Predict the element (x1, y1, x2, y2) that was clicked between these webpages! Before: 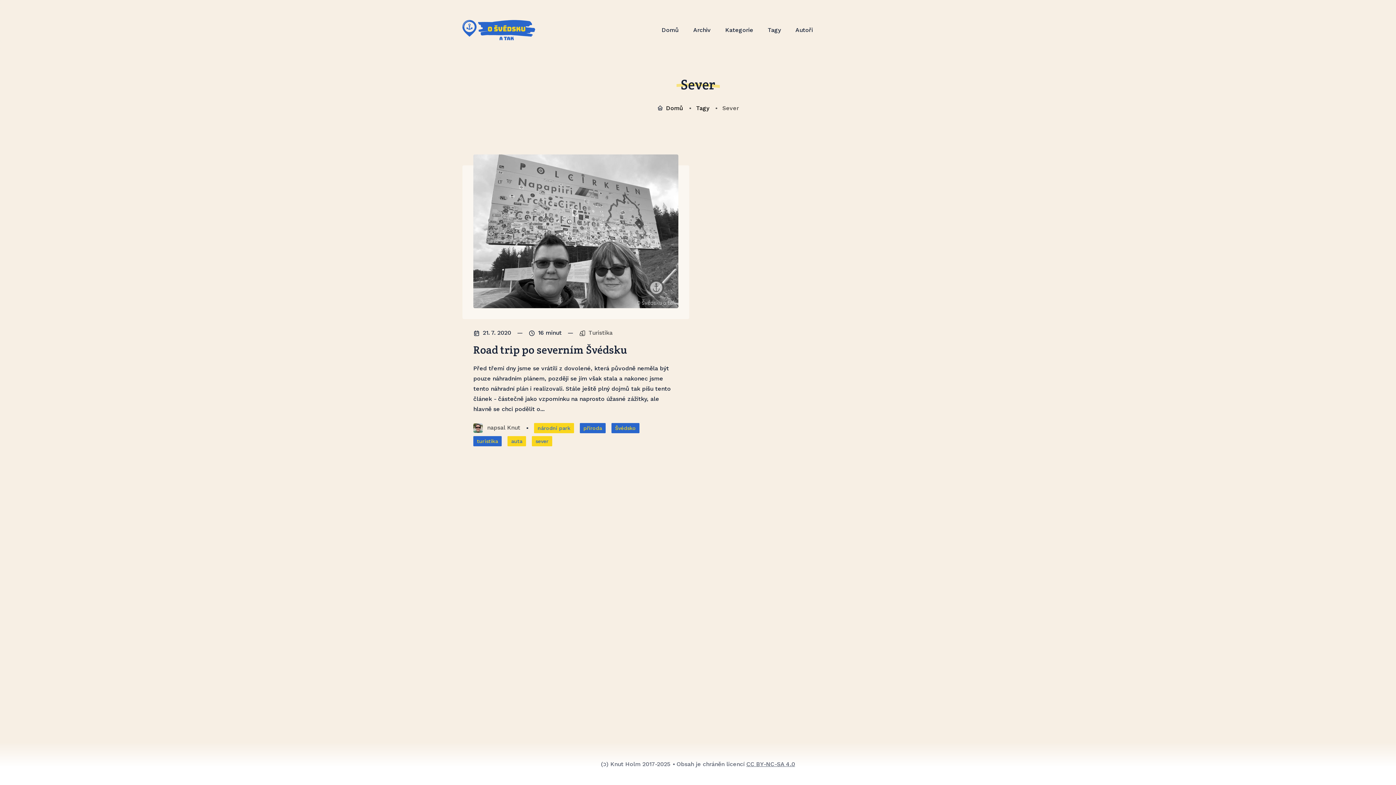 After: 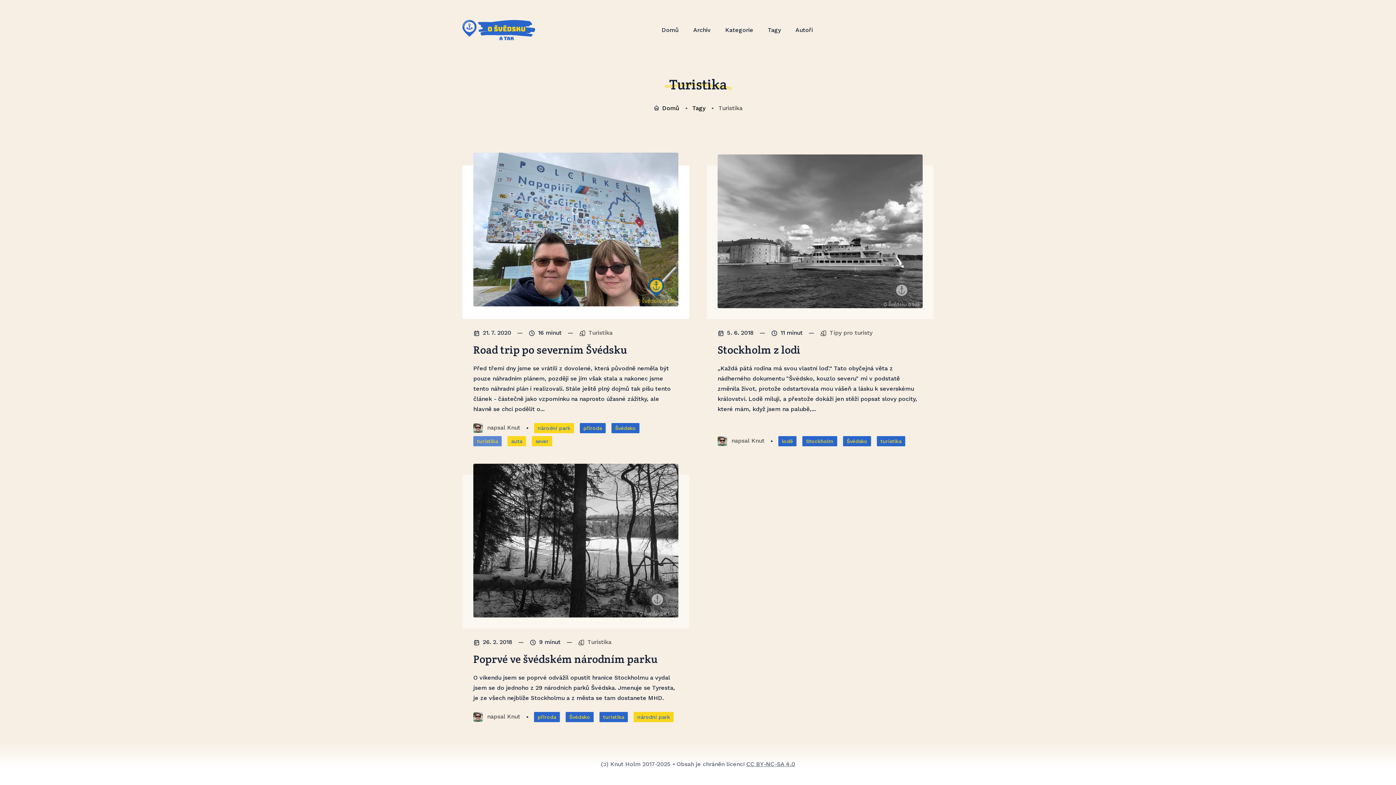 Action: bbox: (473, 436, 501, 446) label: turistika